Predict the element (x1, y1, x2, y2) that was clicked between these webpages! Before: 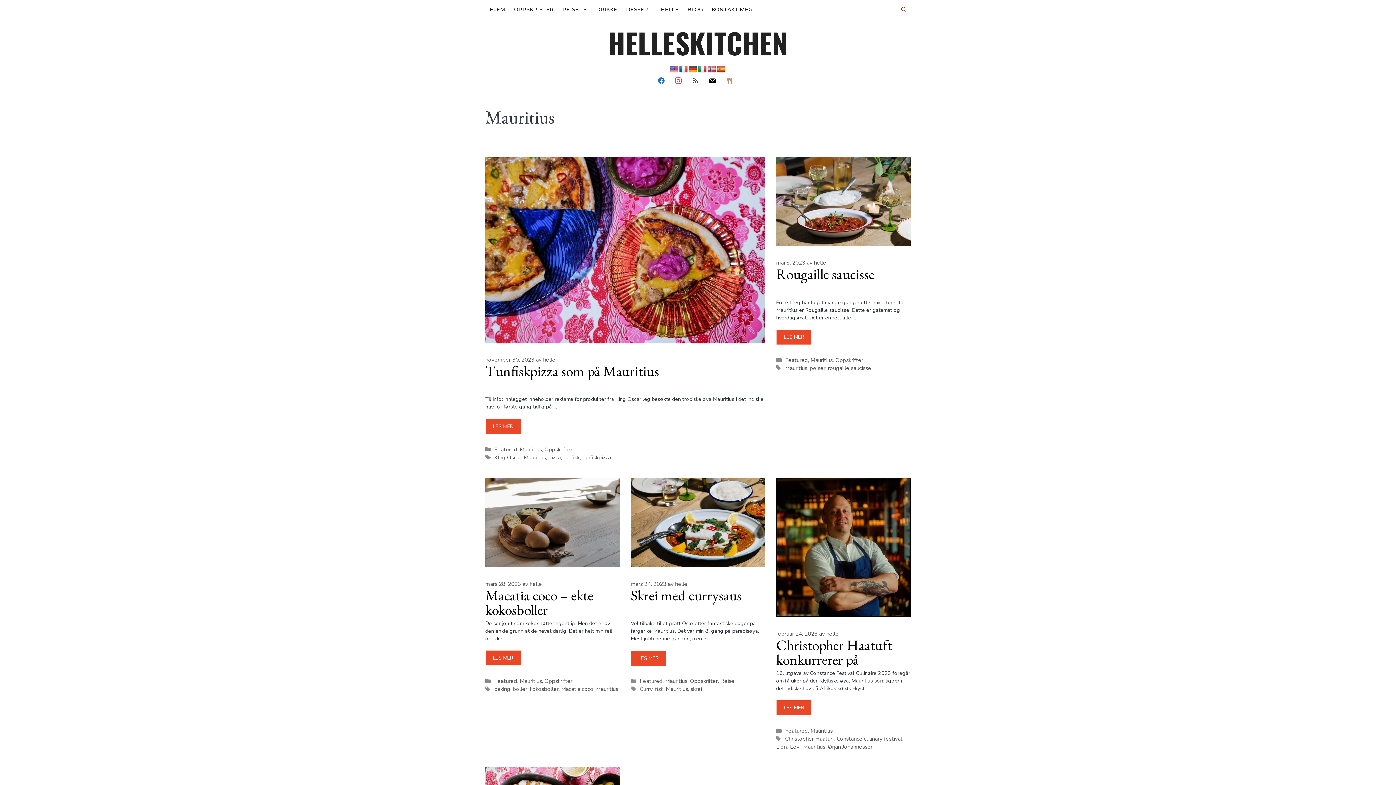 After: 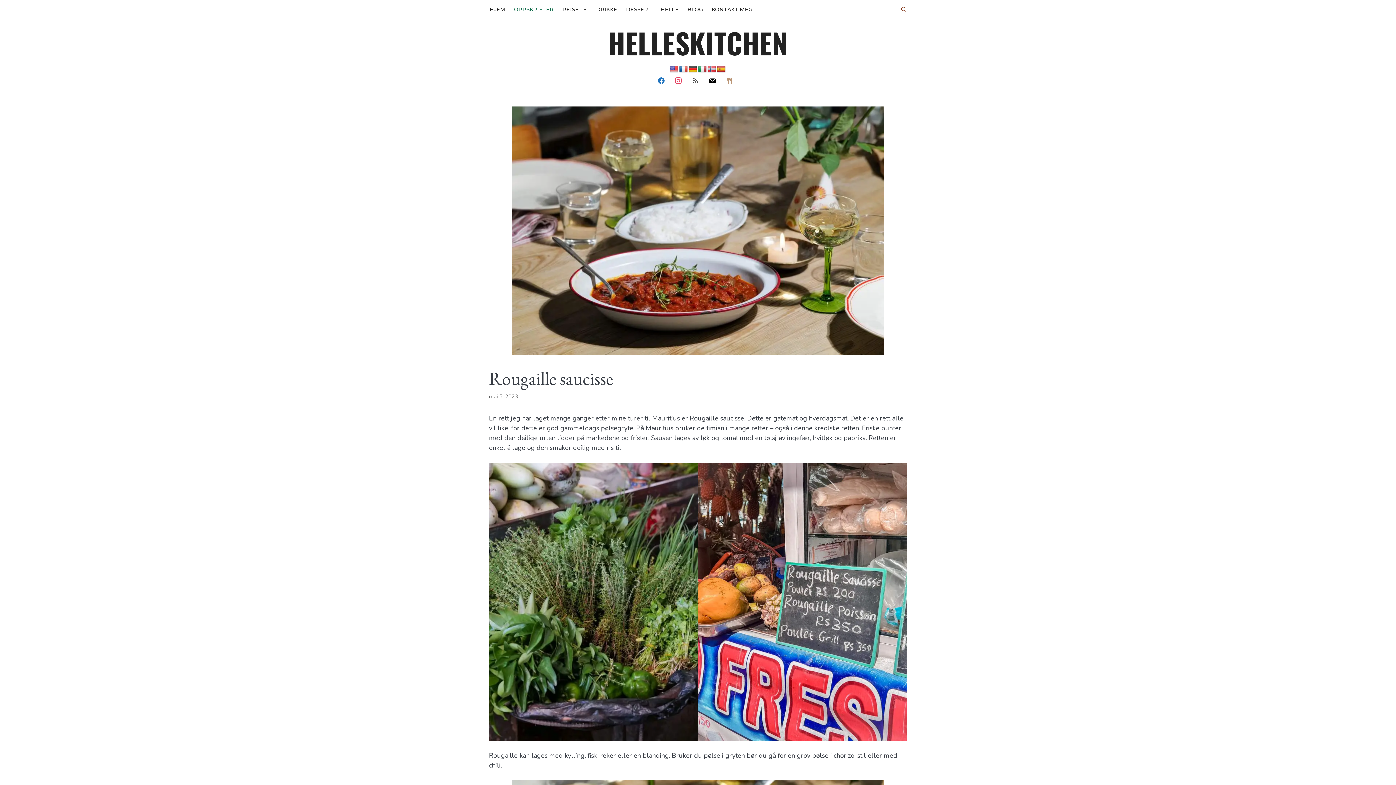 Action: bbox: (776, 329, 812, 345) label: Read more about Rougaille saucisse